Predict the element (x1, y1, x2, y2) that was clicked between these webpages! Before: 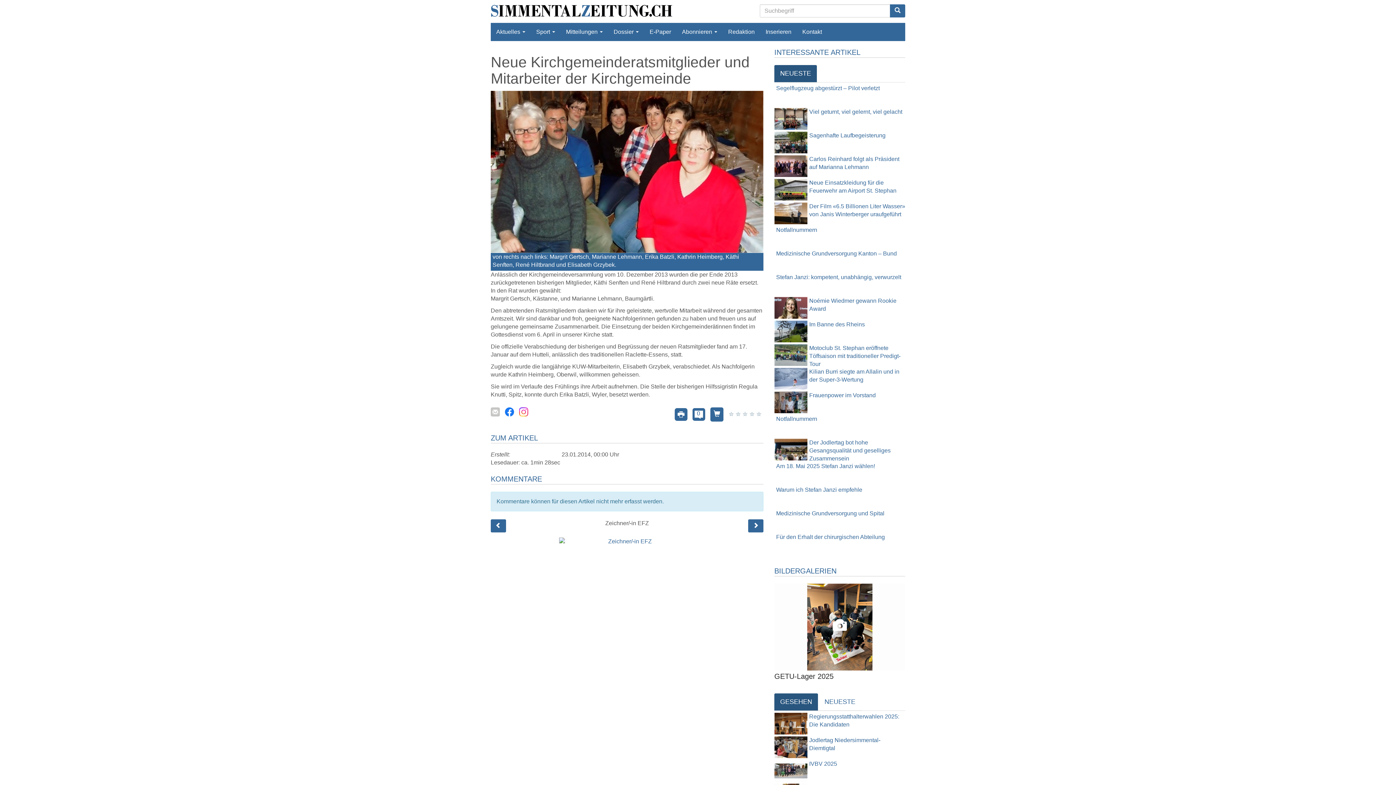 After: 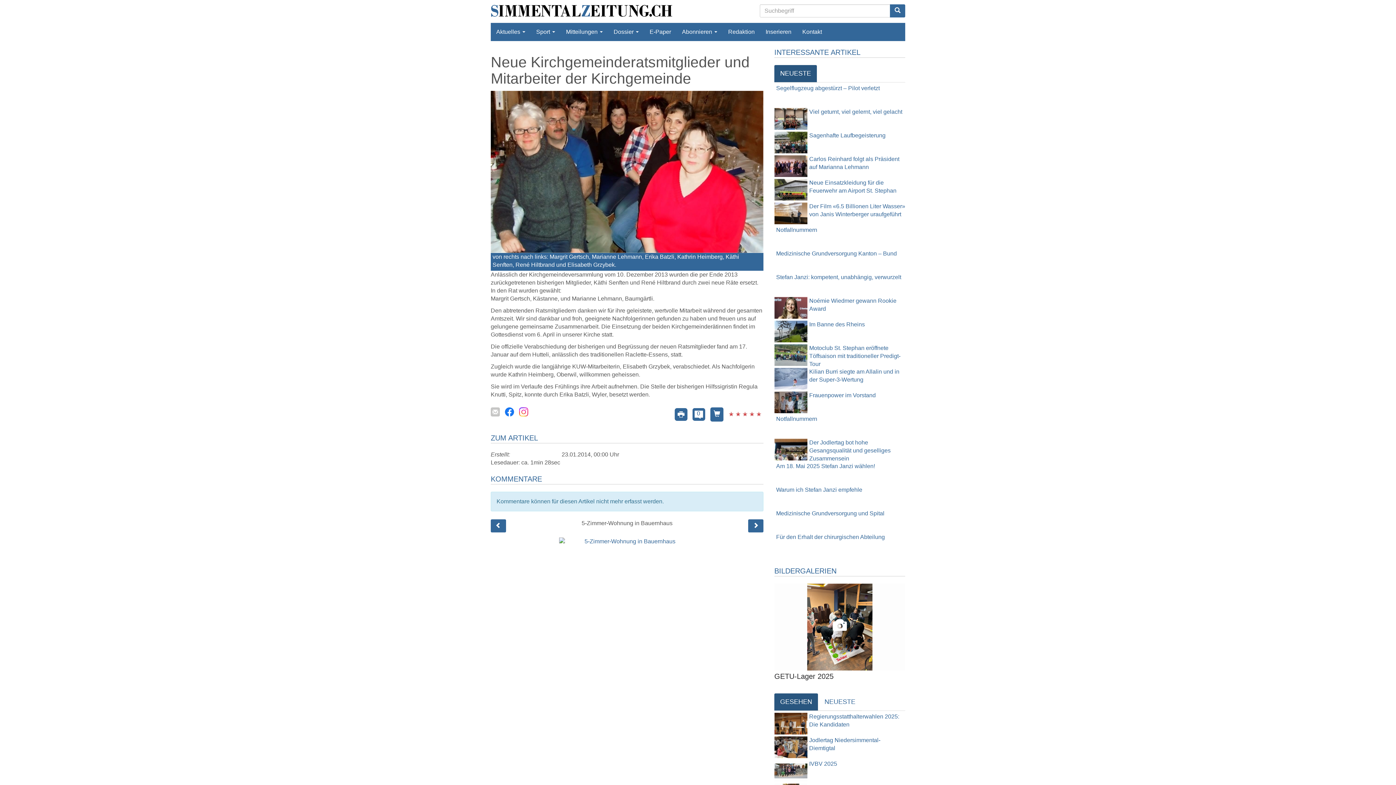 Action: bbox: (756, 411, 761, 417)